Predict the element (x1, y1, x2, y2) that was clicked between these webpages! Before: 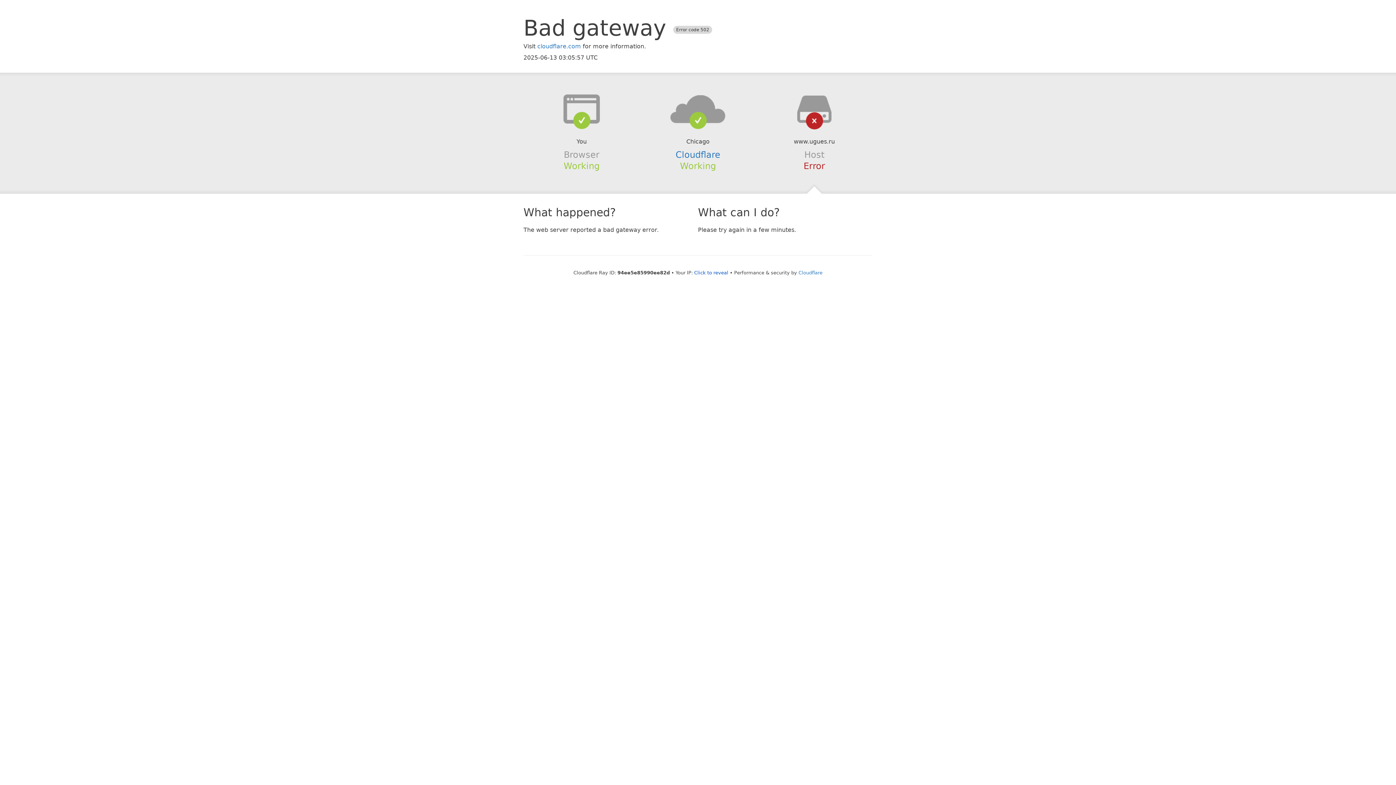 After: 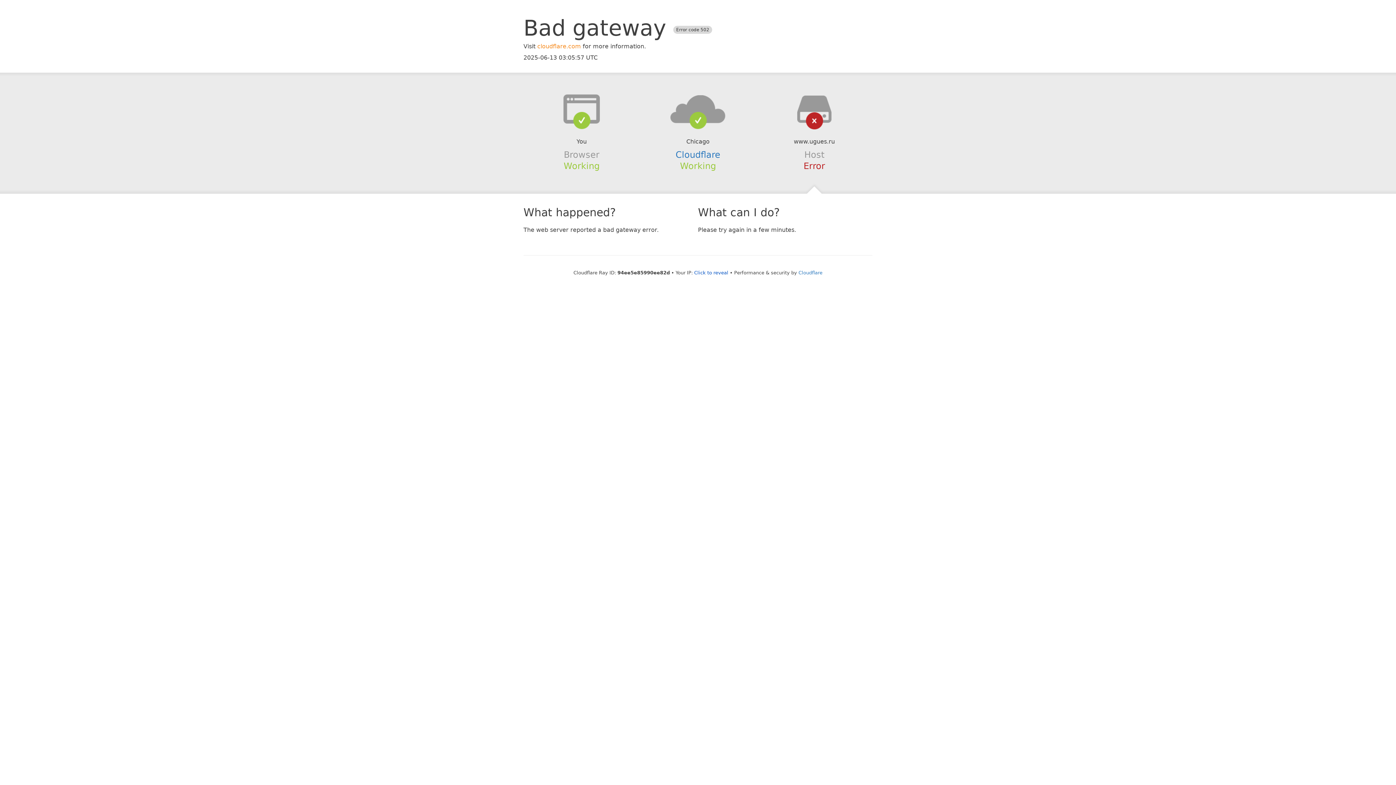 Action: bbox: (537, 42, 581, 49) label: cloudflare.com